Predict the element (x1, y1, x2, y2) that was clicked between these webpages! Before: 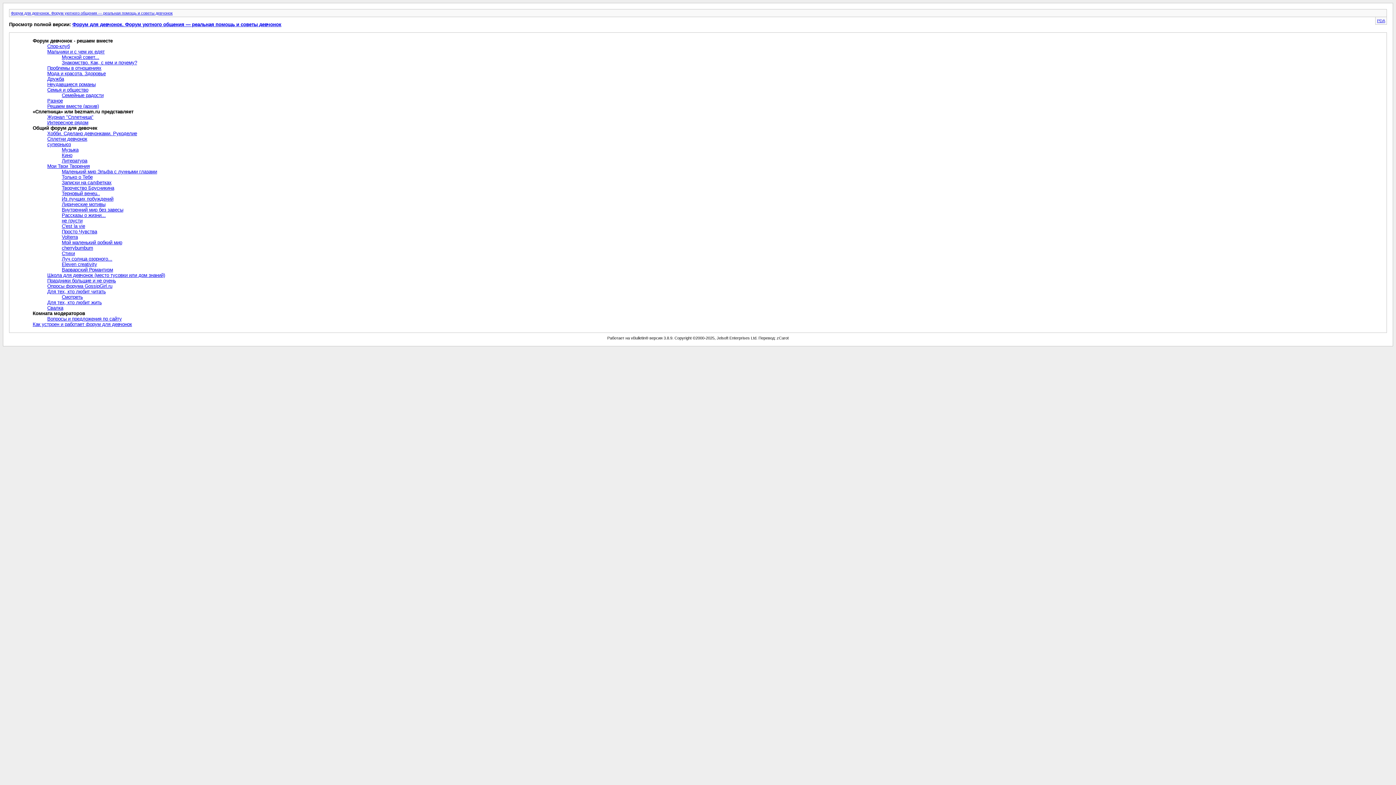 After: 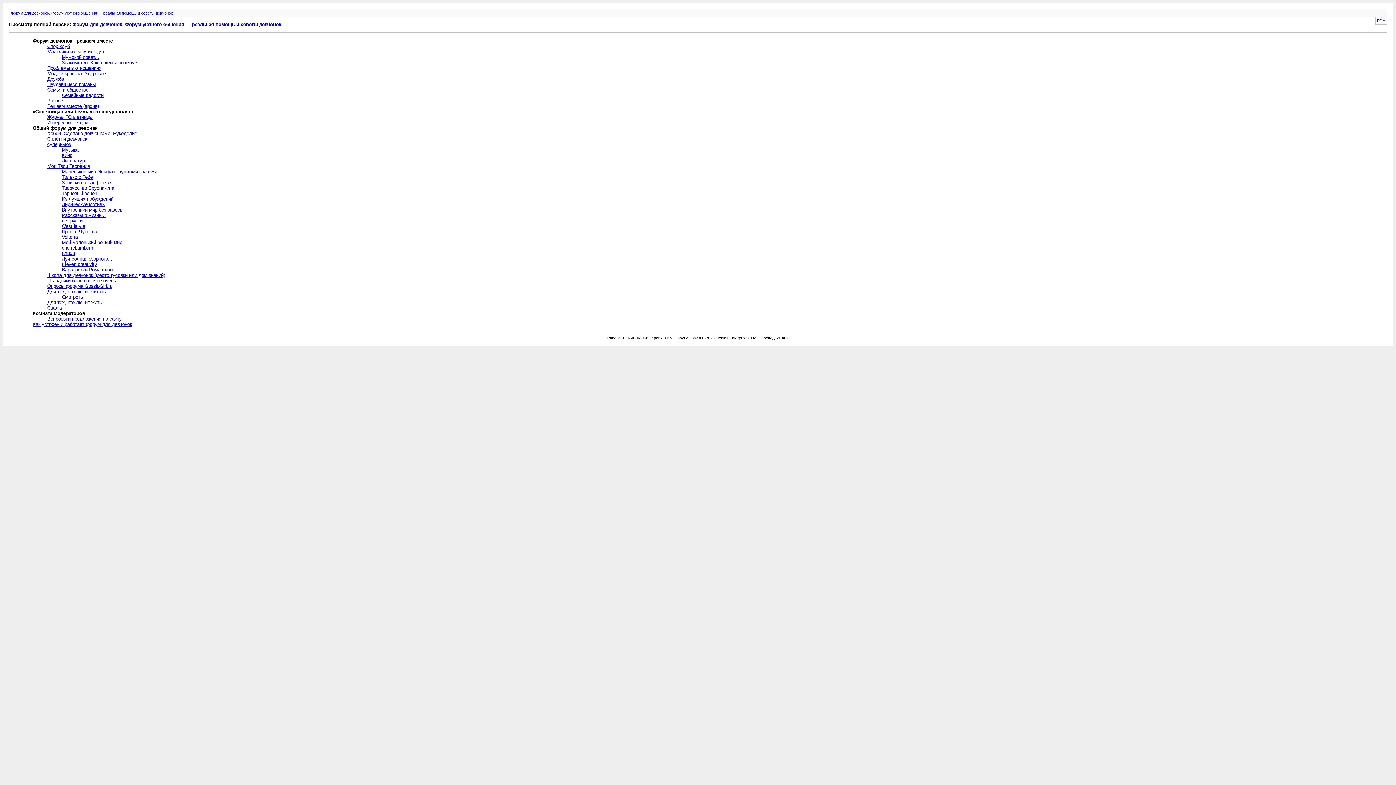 Action: bbox: (32, 38, 112, 43) label: Форум девчонок - решаем вместе